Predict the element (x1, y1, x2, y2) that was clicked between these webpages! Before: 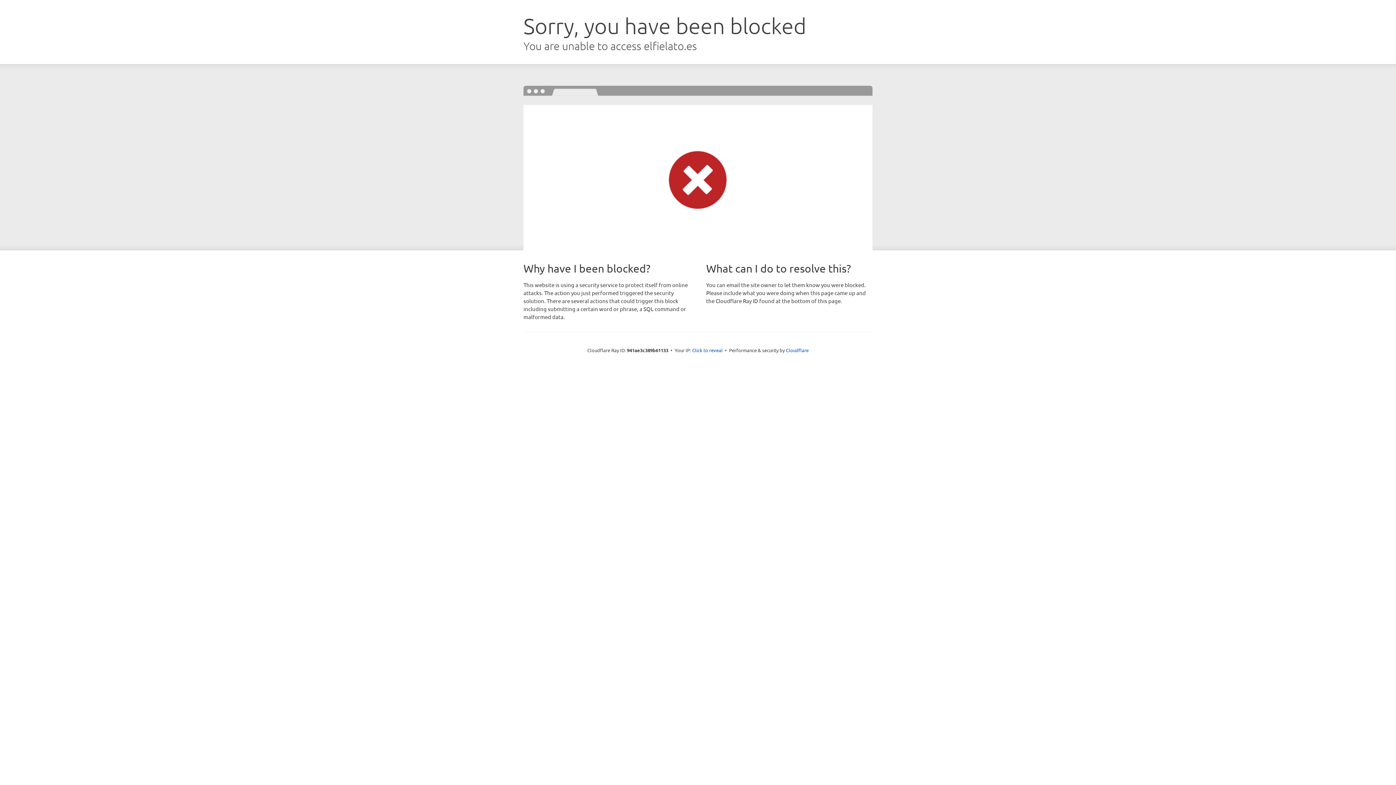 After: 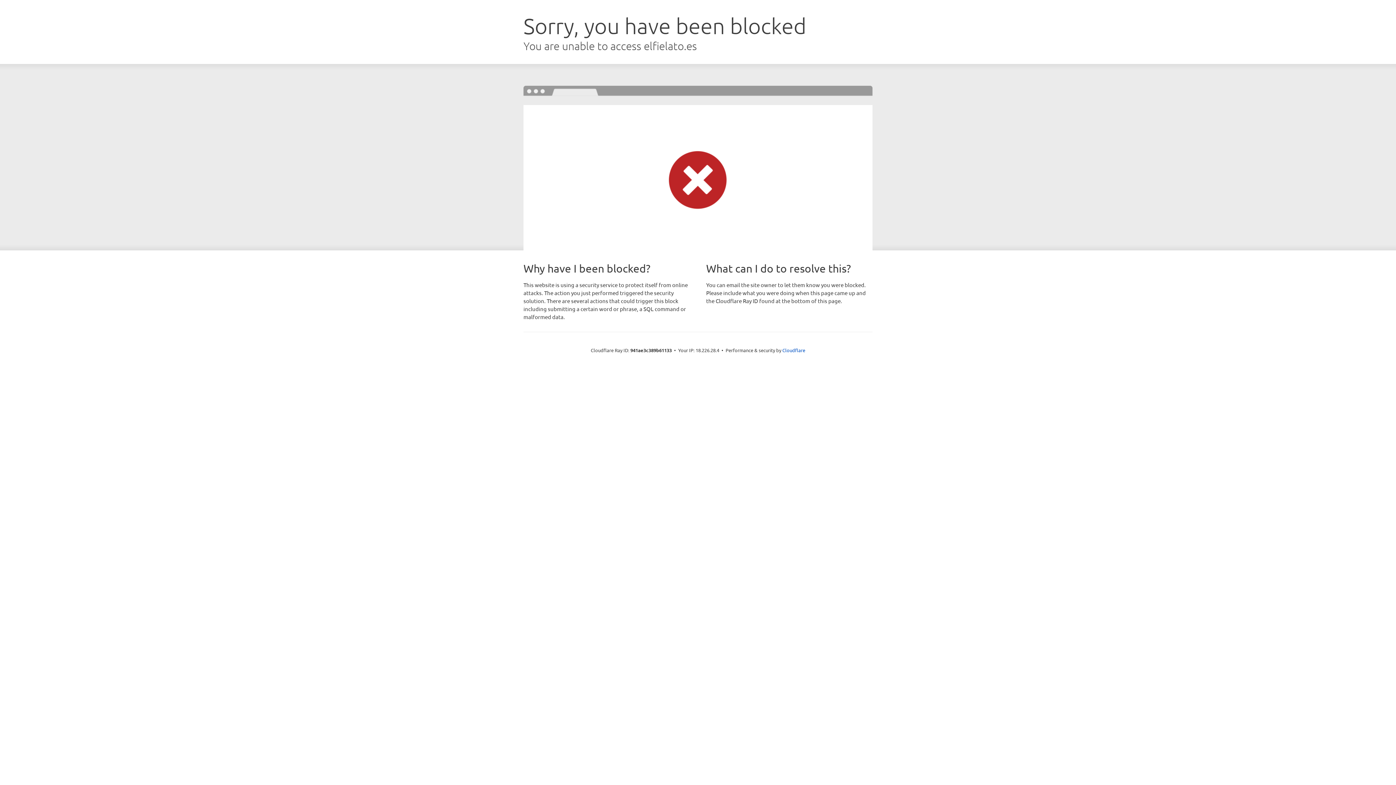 Action: bbox: (692, 346, 722, 353) label: Click to reveal